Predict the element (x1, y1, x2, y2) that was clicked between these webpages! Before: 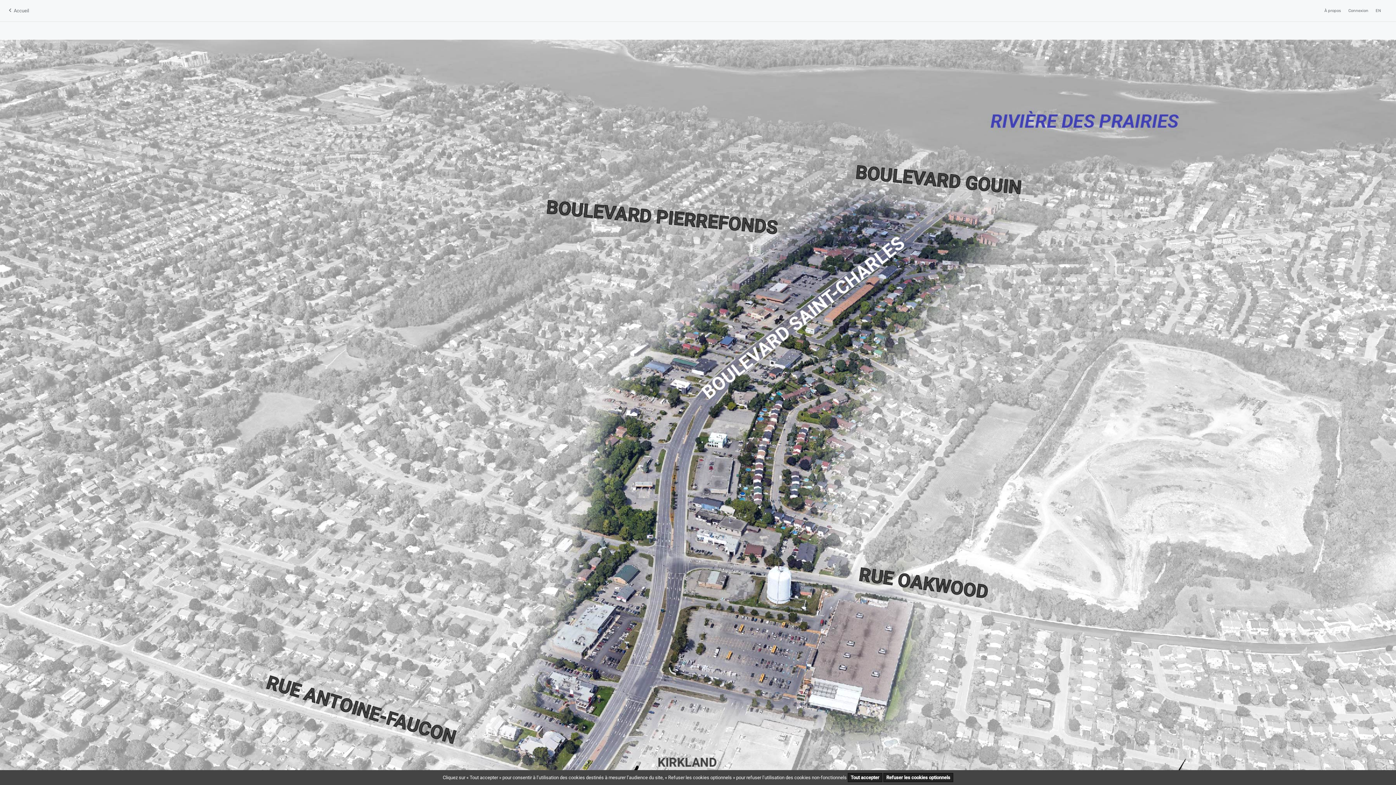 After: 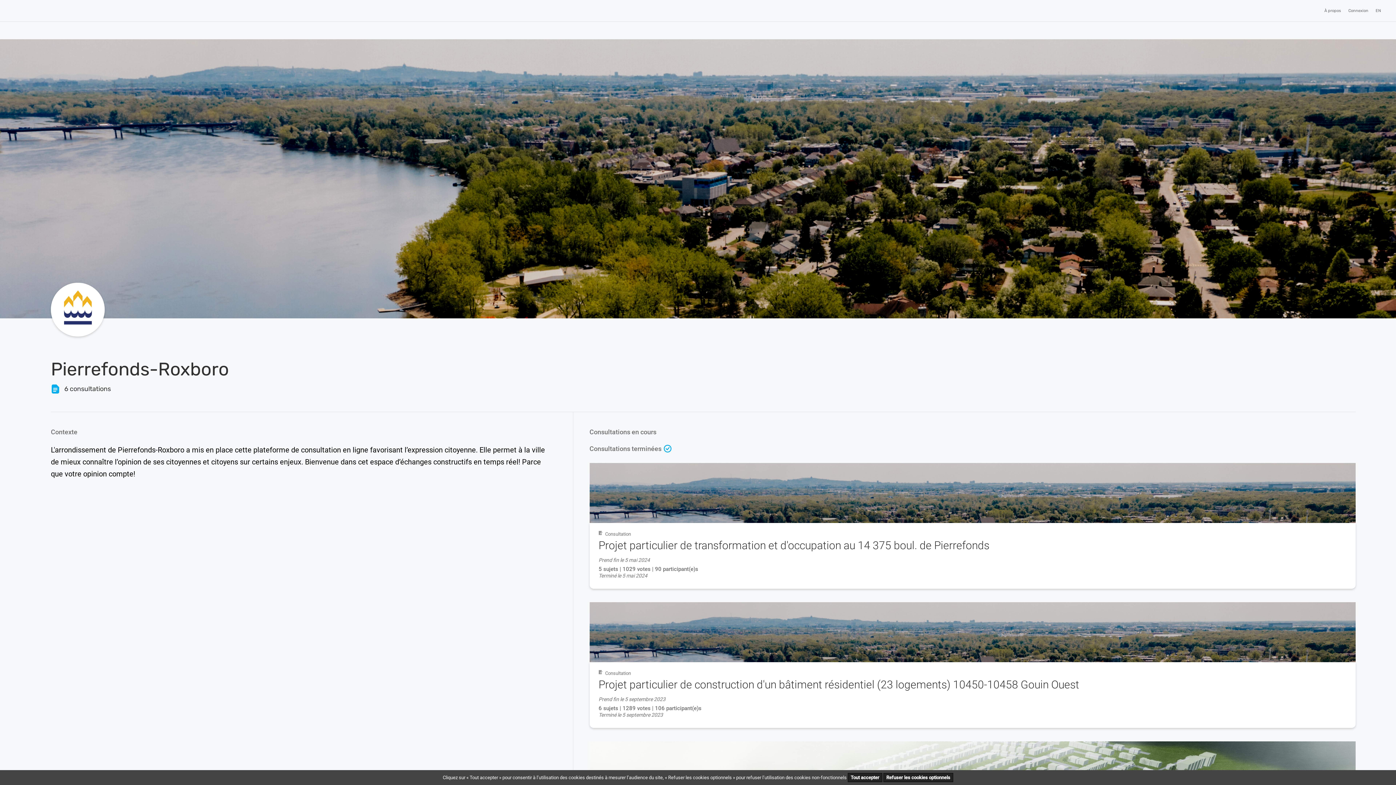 Action: bbox: (13, 7, 29, 14) label: Accueil